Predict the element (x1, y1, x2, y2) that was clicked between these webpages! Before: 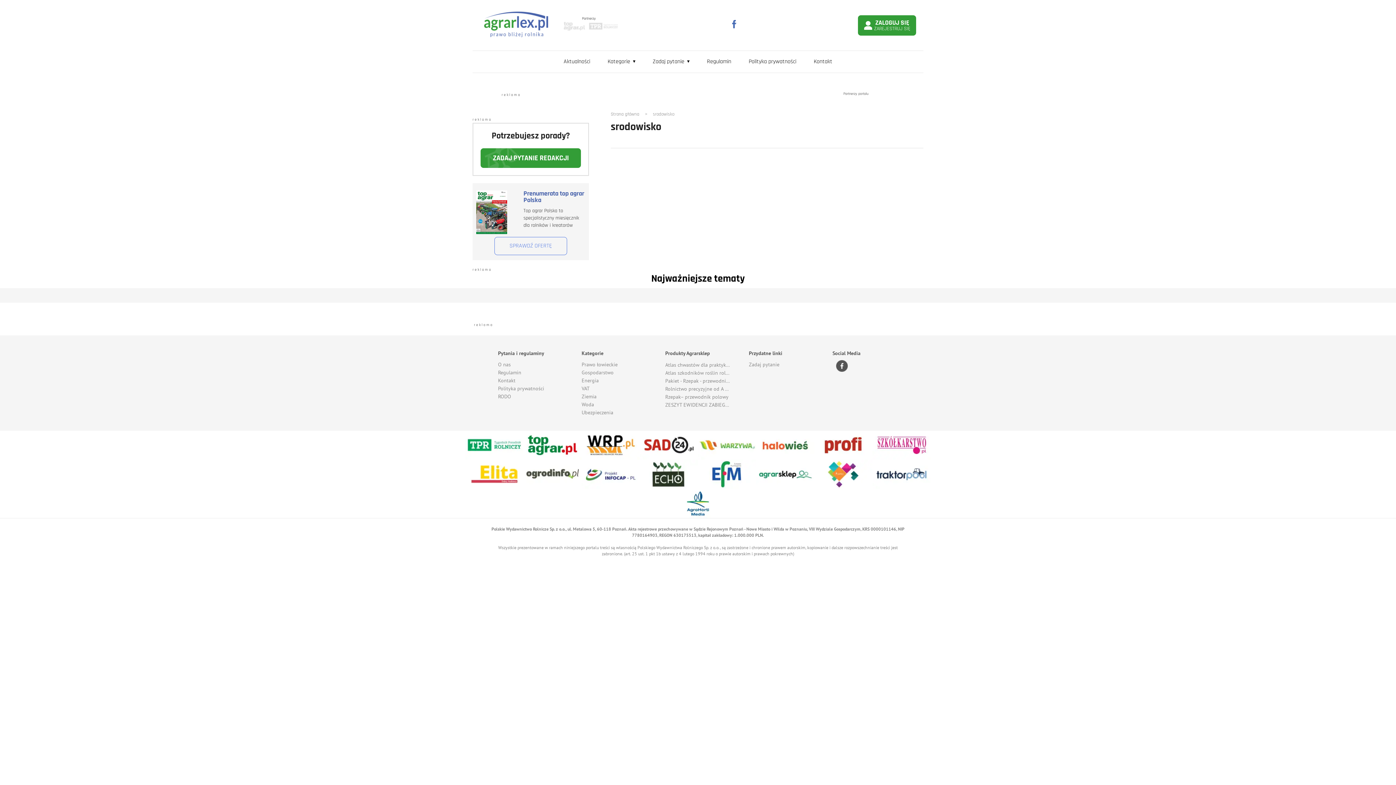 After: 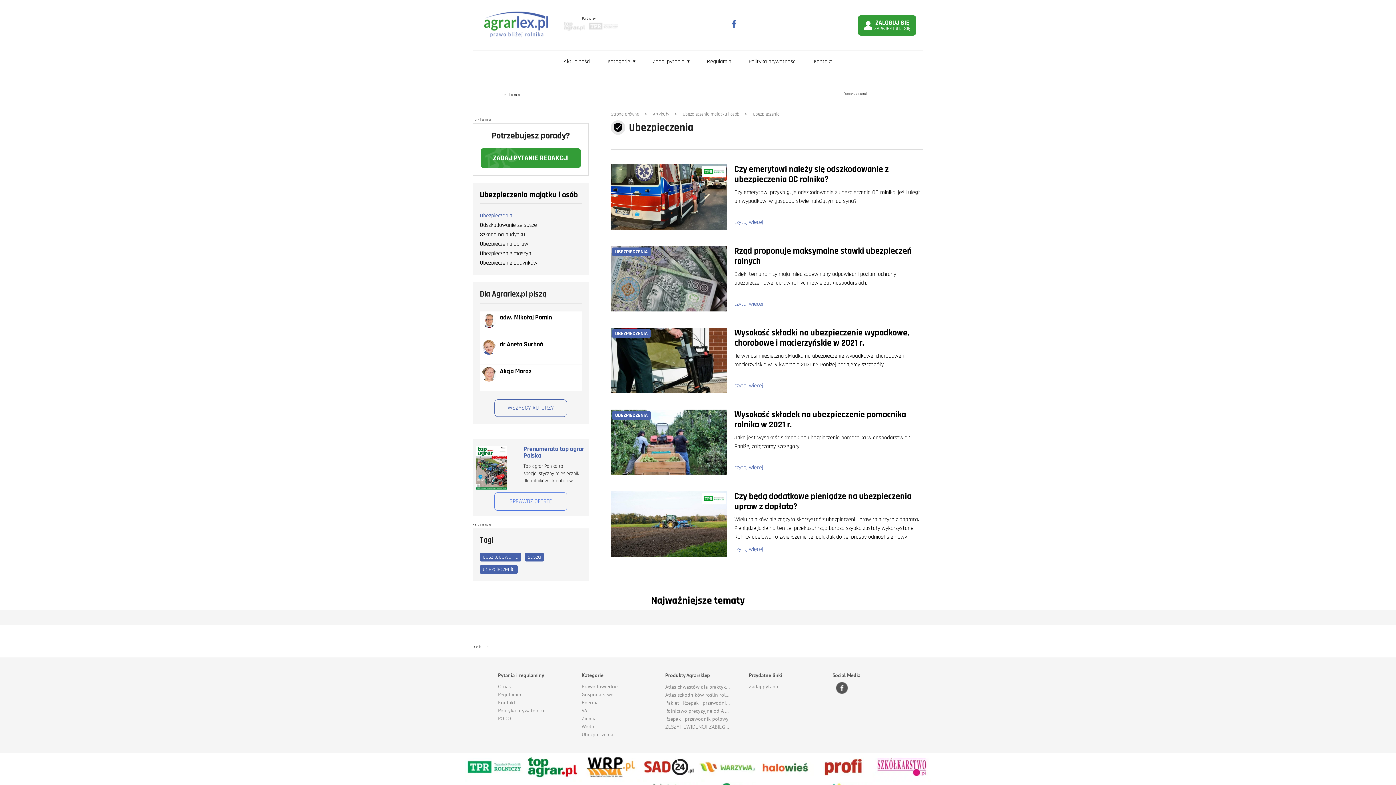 Action: bbox: (581, 409, 613, 416) label: Ubezpieczenia